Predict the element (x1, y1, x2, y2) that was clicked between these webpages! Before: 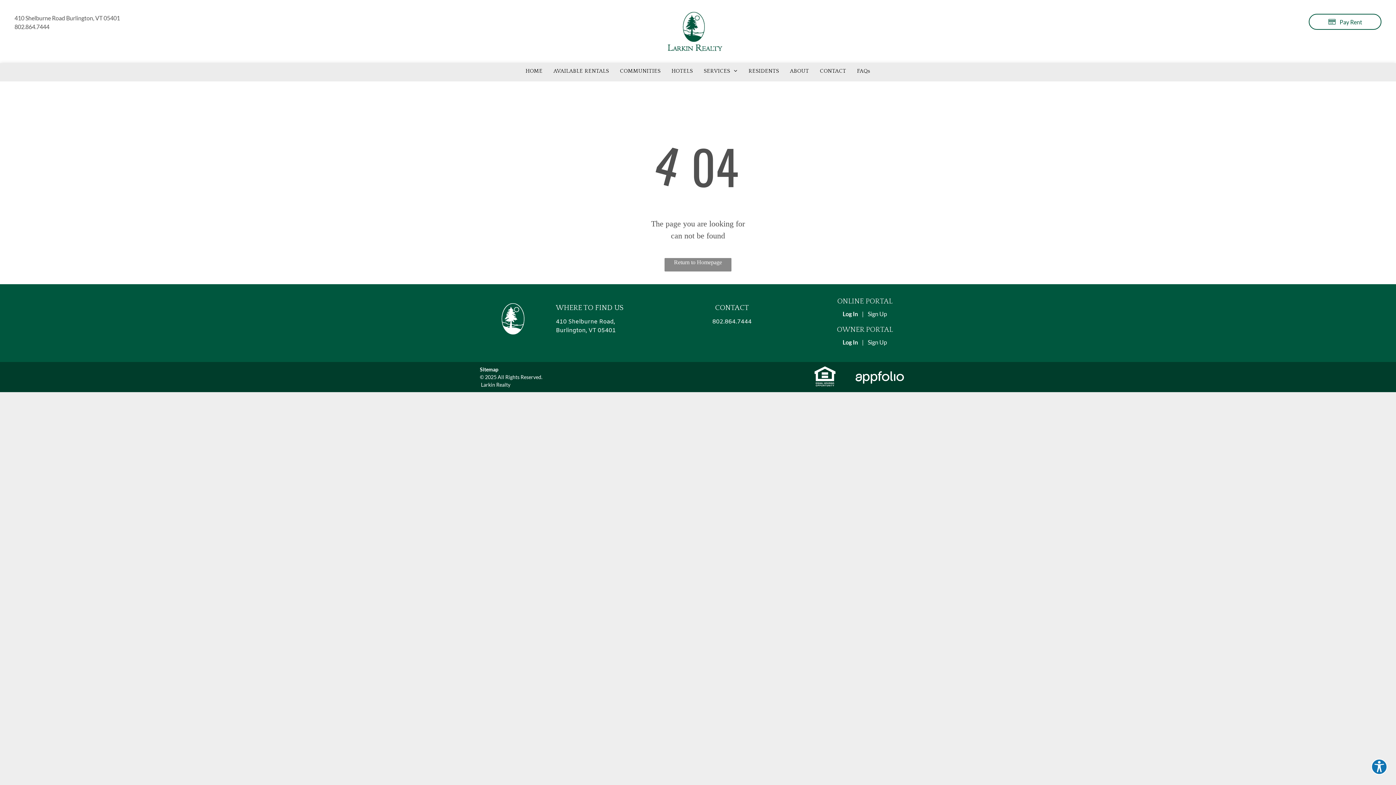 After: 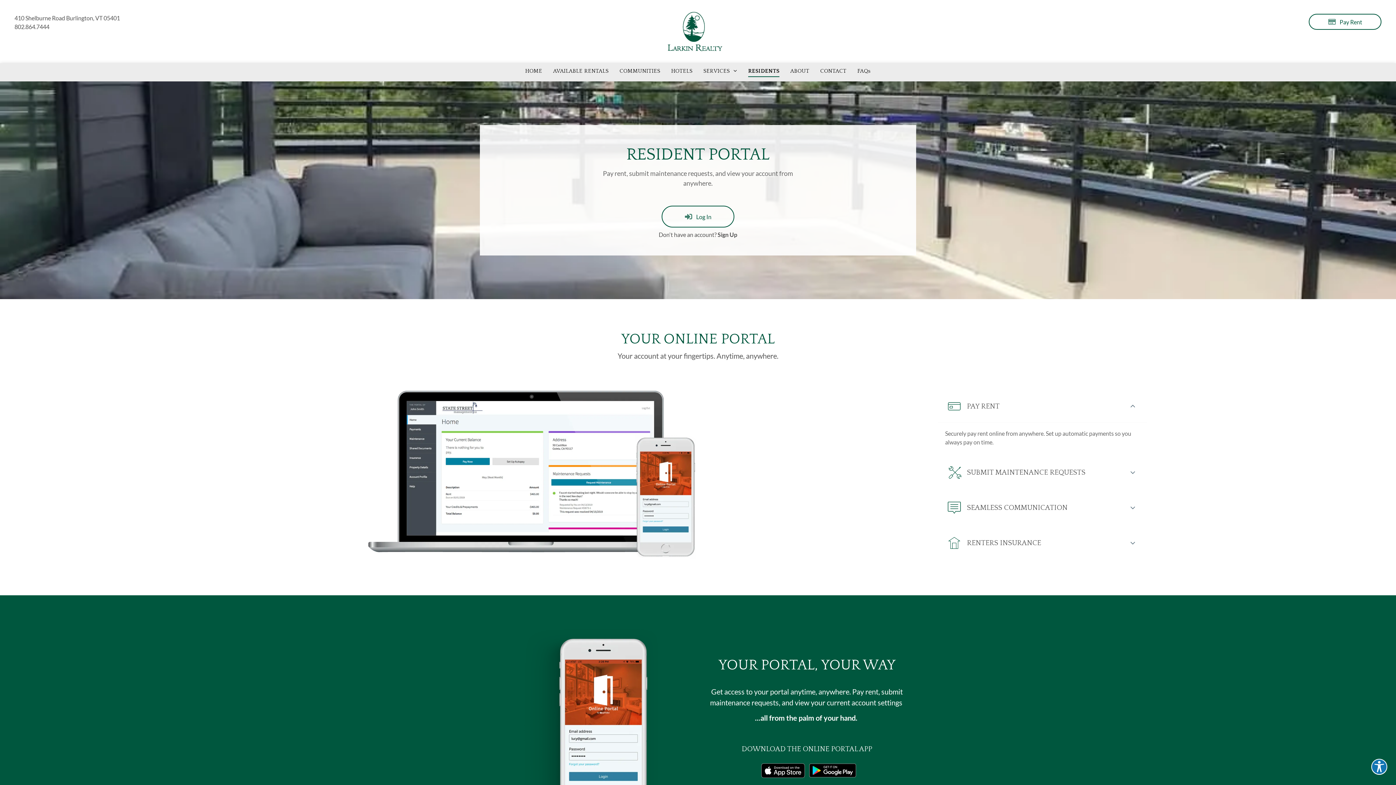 Action: bbox: (743, 65, 784, 77) label: RESIDENTS